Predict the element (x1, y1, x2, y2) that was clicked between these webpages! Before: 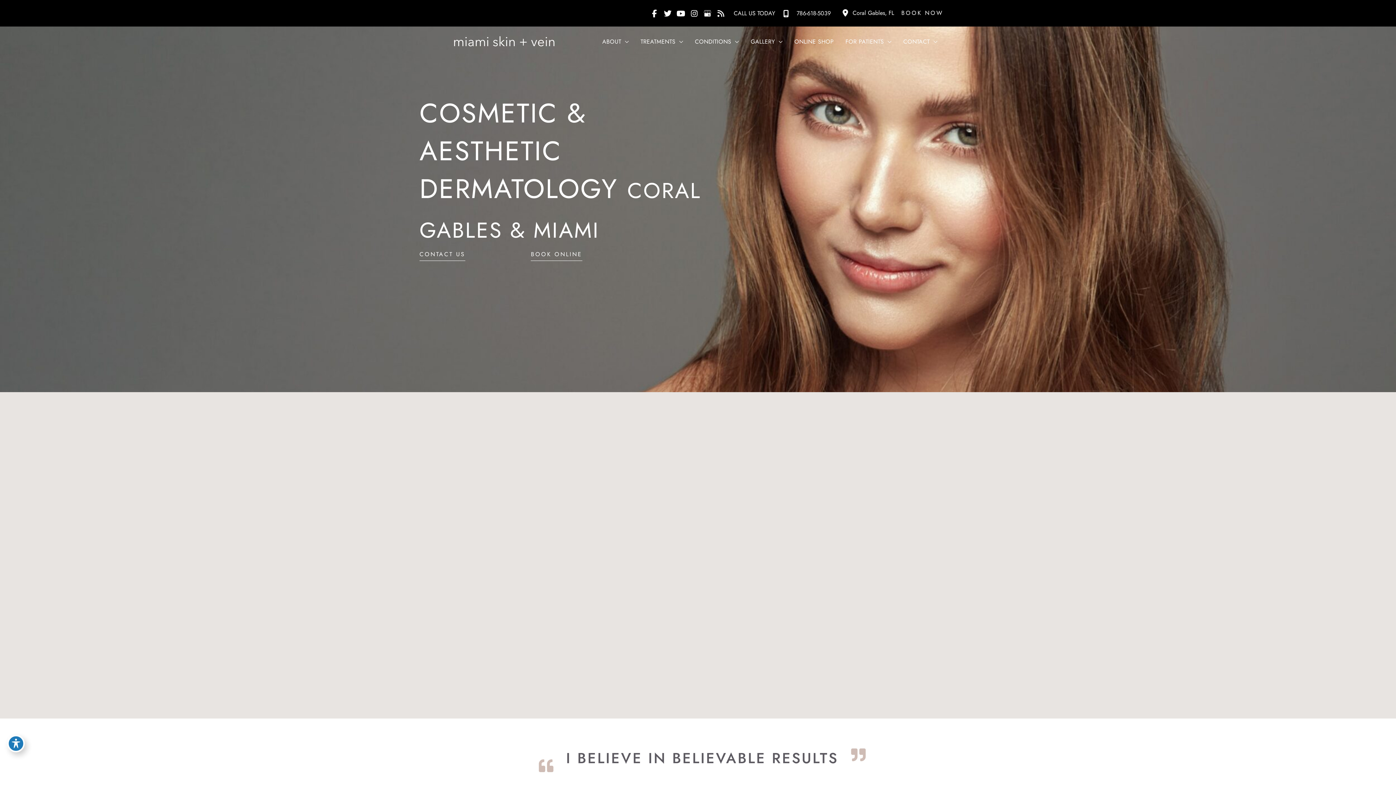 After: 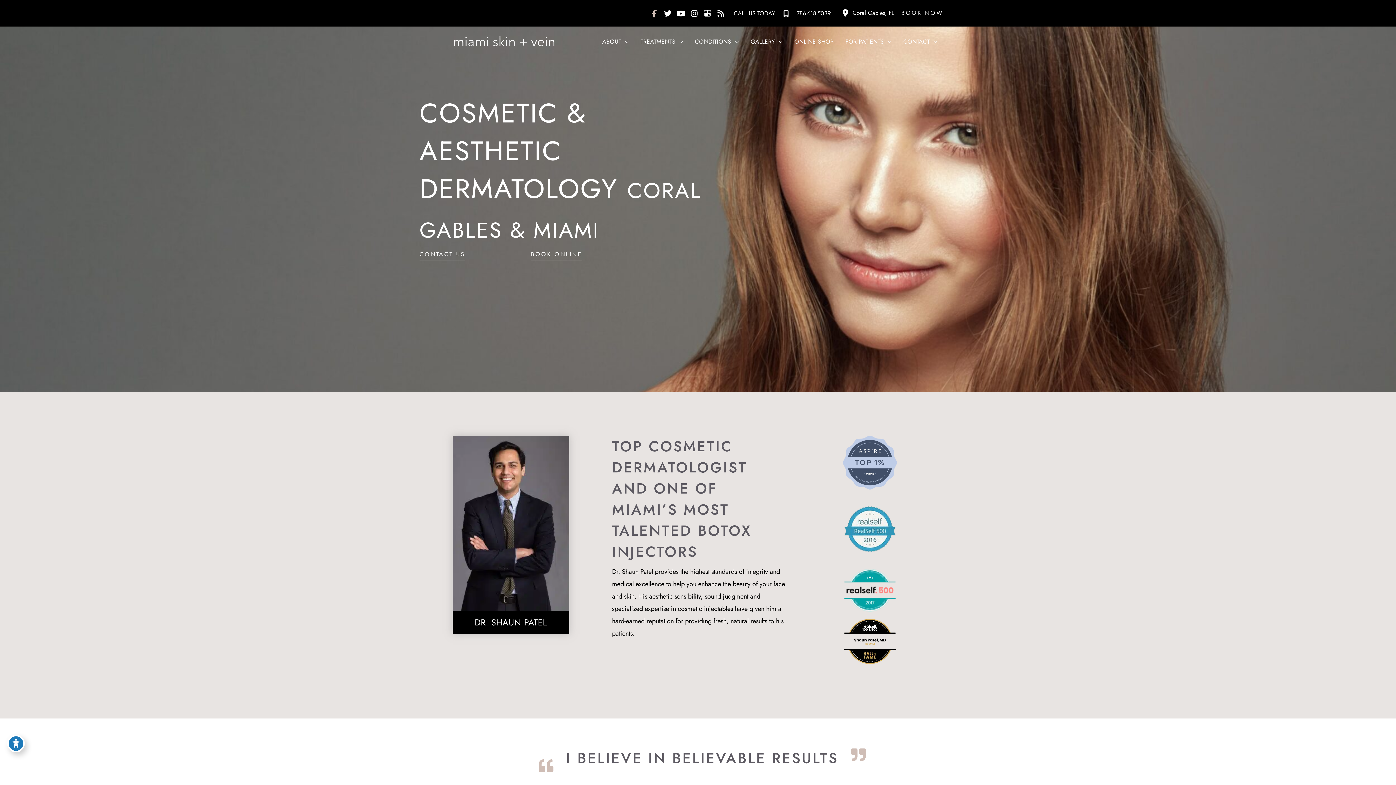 Action: label: view our facebook profile bbox: (648, 6, 660, 19)